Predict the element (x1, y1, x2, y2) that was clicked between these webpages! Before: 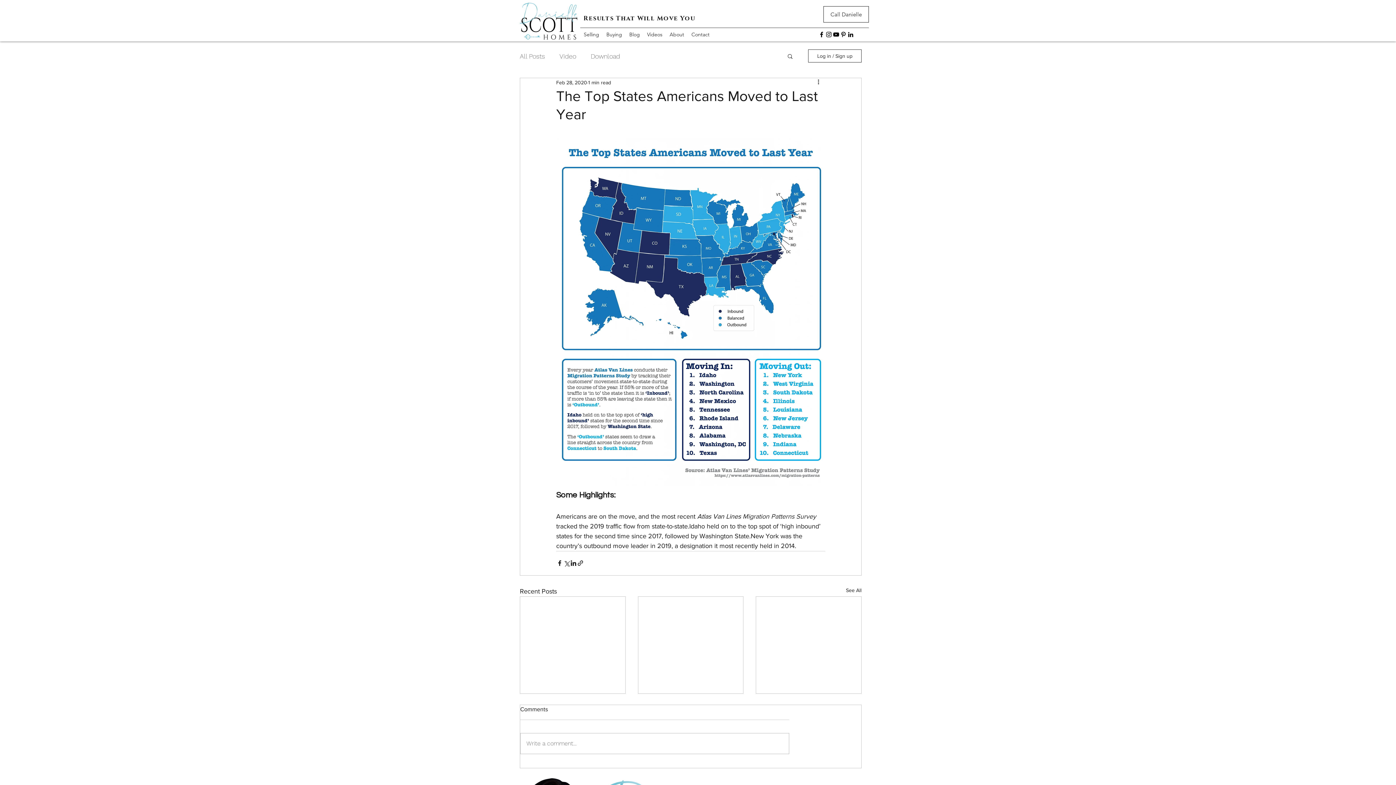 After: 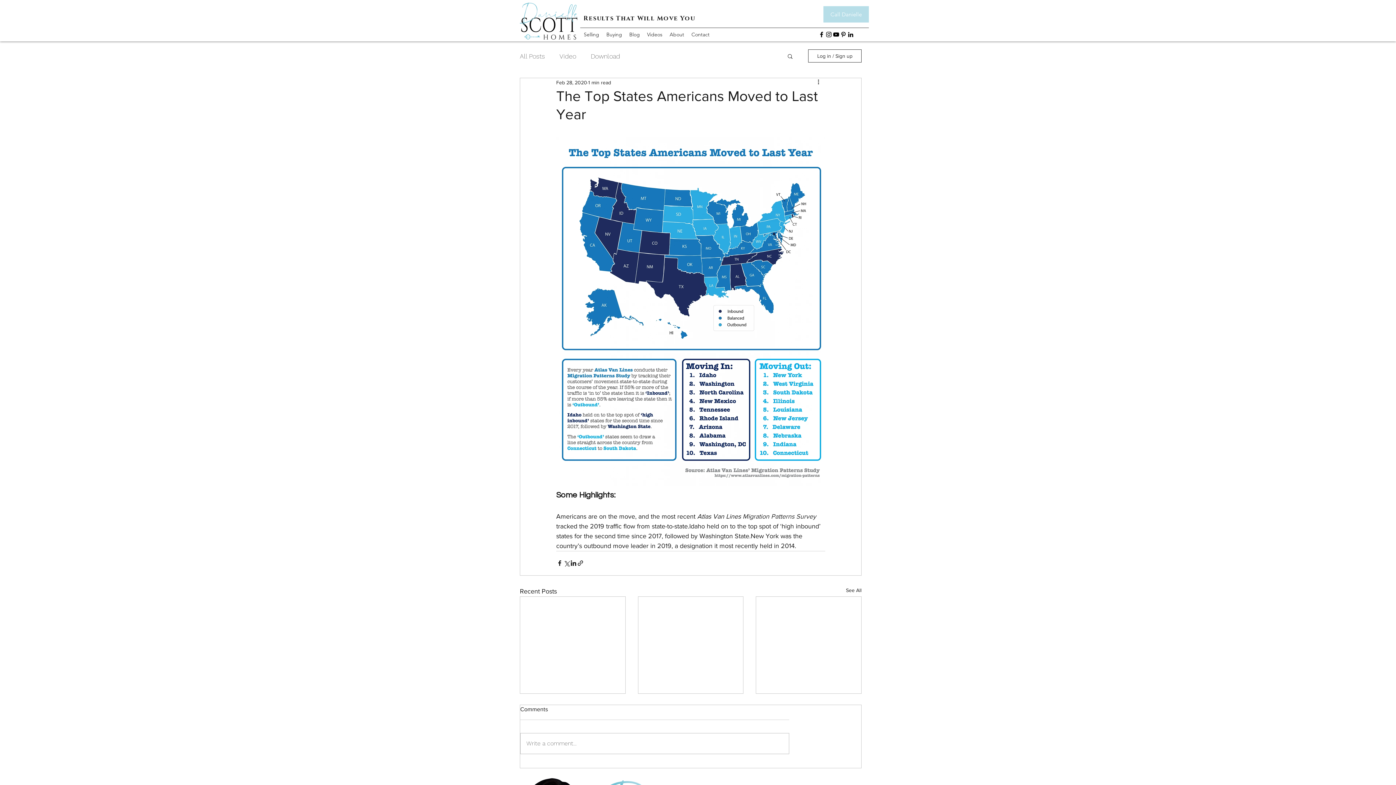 Action: label: Call Danielle bbox: (823, 6, 869, 22)